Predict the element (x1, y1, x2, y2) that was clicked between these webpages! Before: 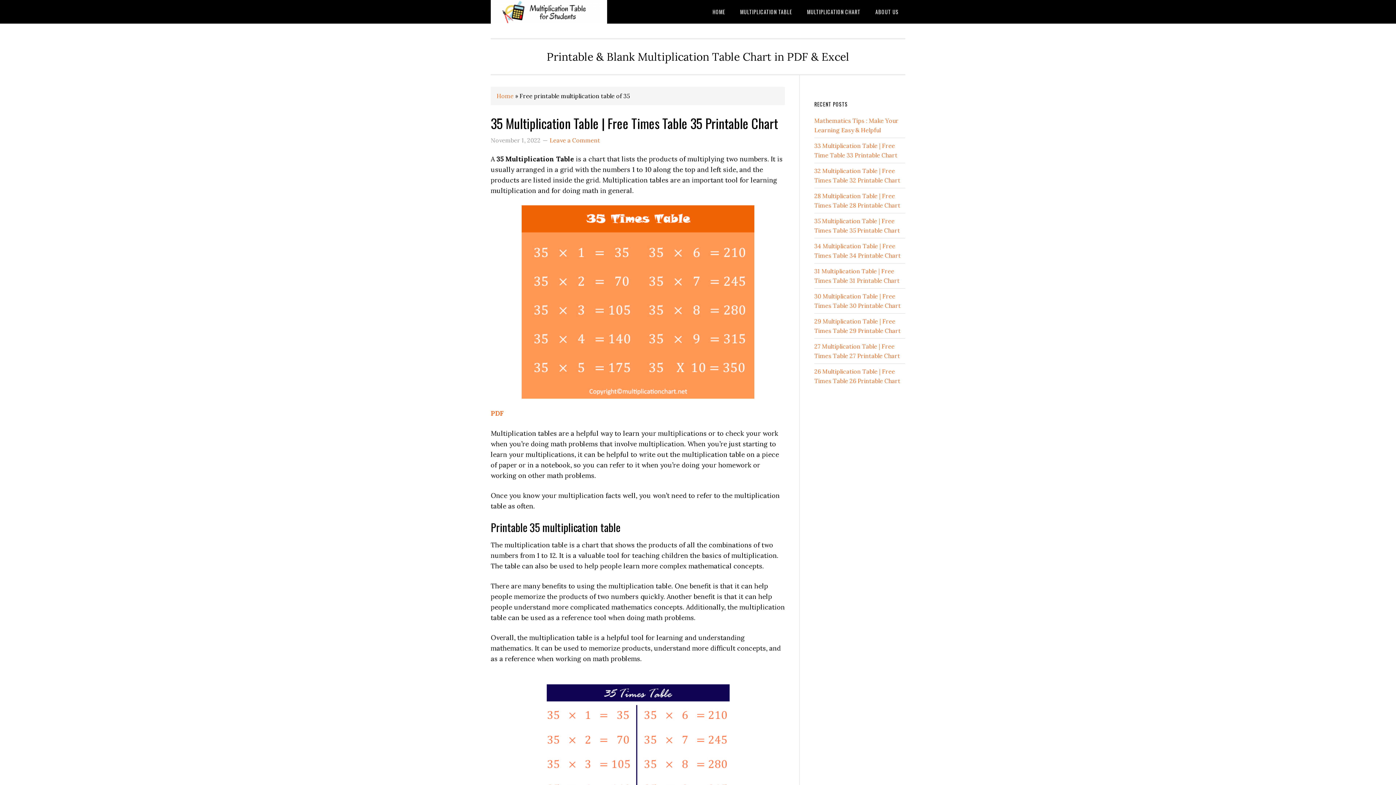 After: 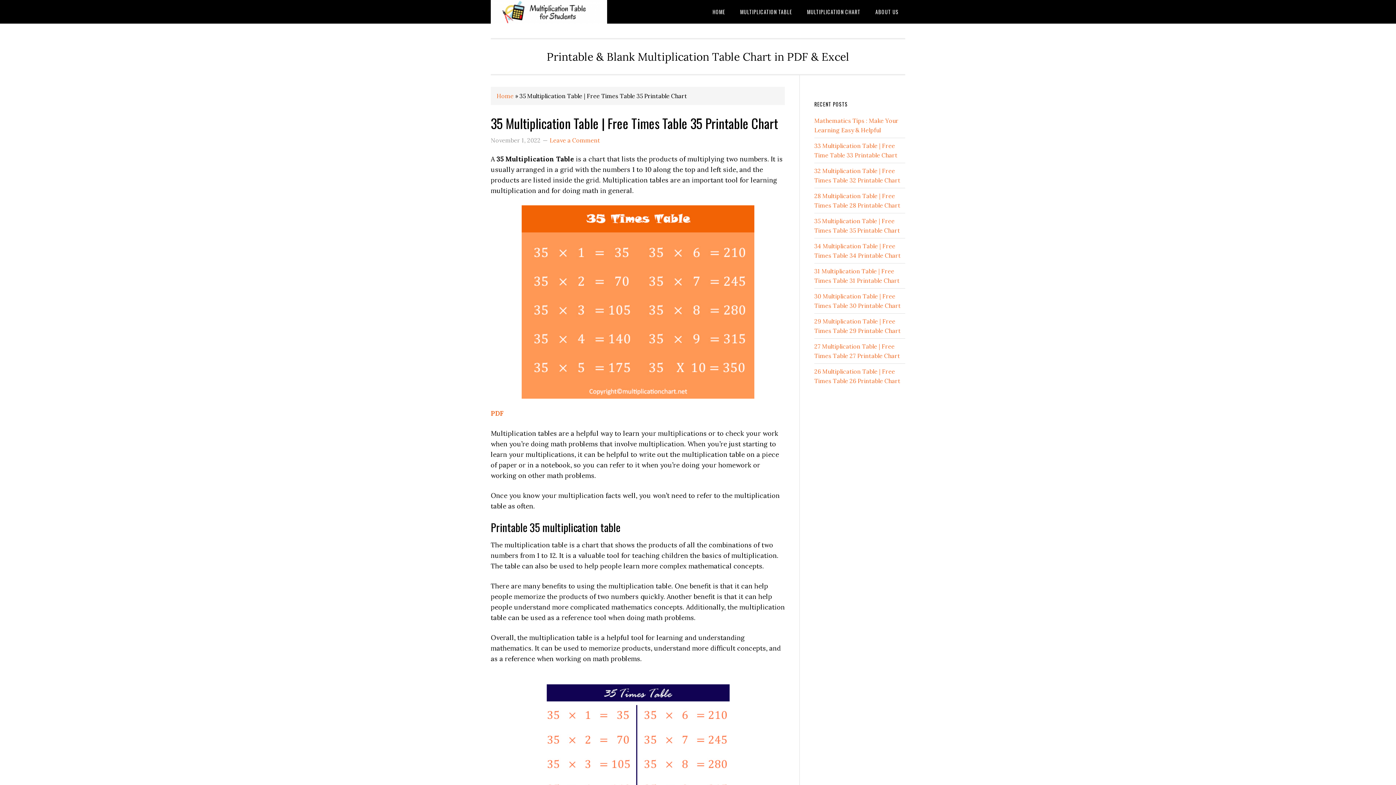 Action: label: 35 Multiplication Table | Free Times Table 35 Printable Chart bbox: (490, 113, 778, 132)